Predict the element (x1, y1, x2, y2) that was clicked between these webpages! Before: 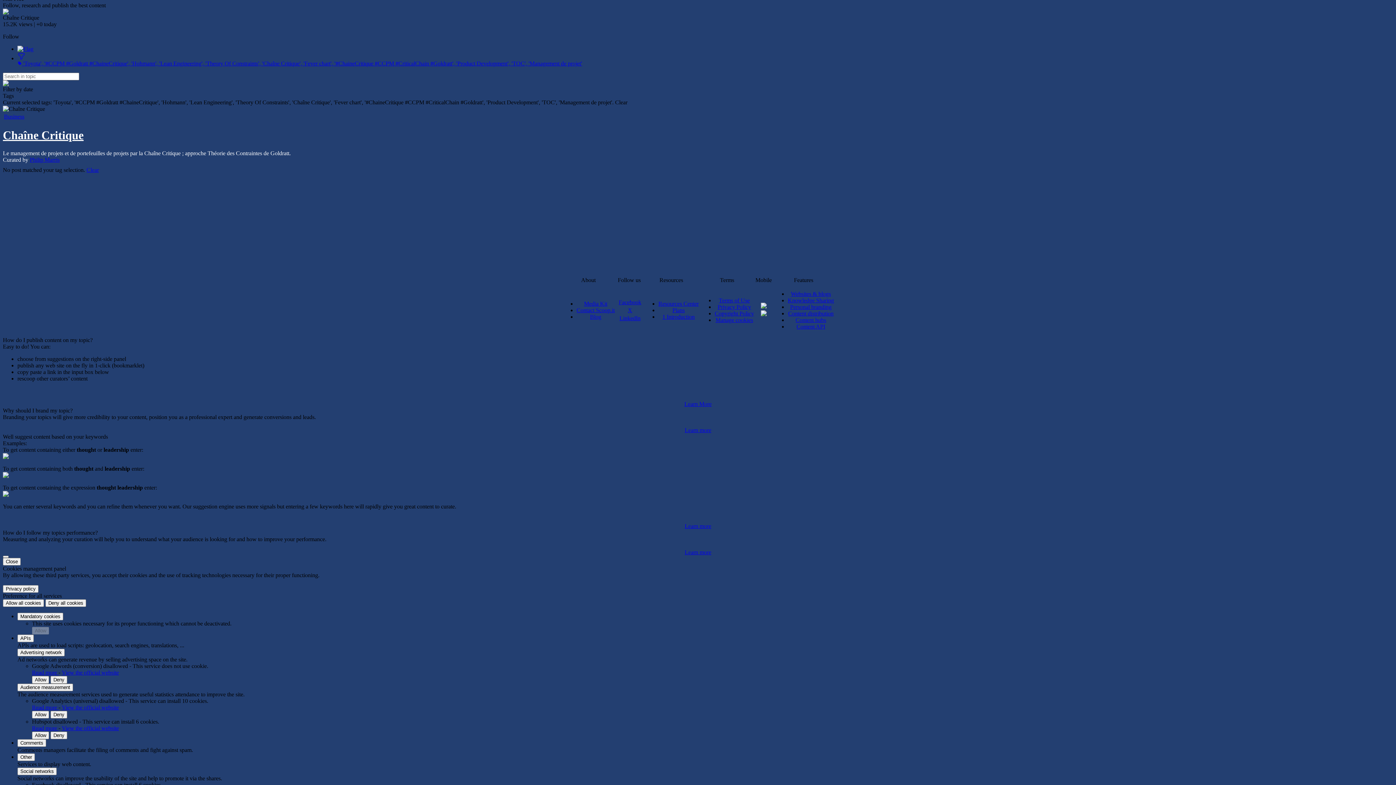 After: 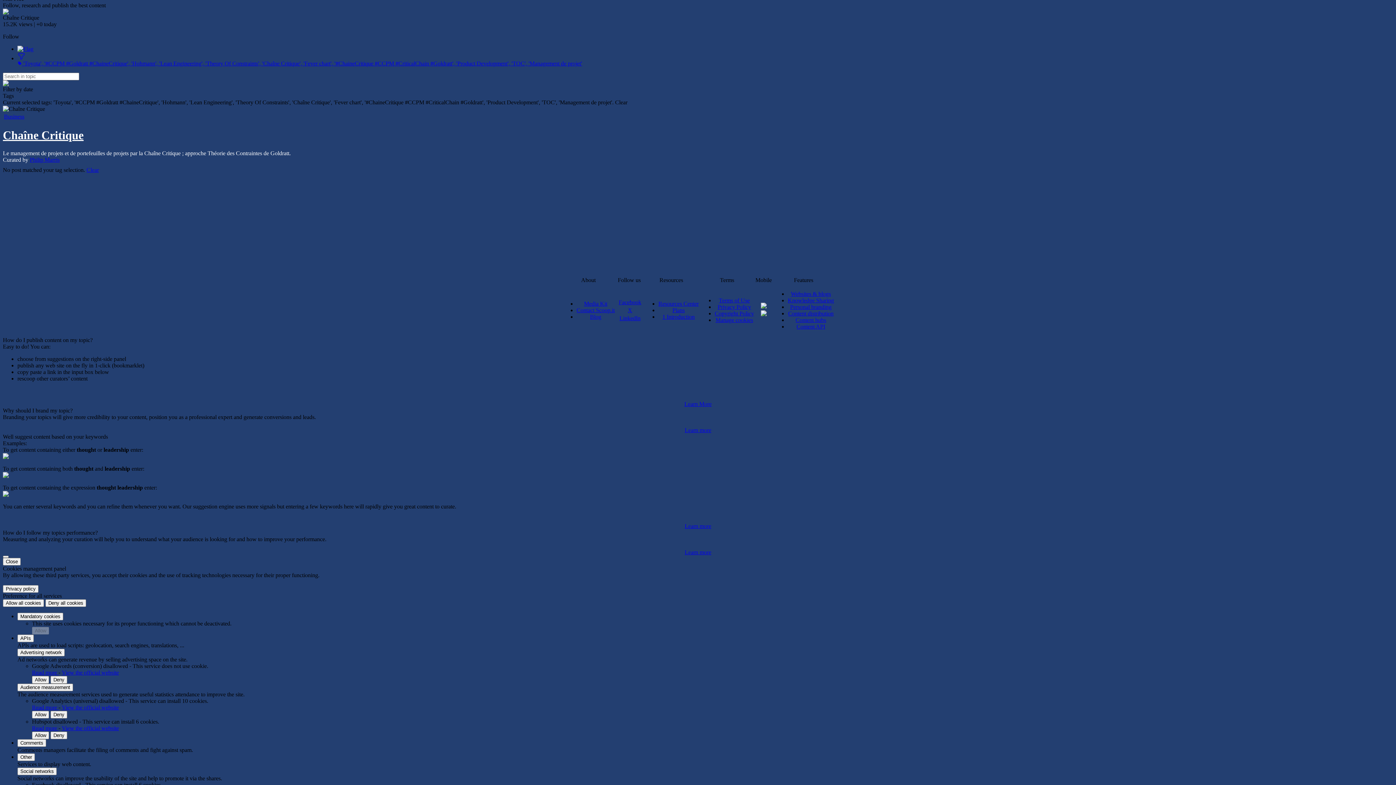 Action: bbox: (684, 427, 711, 433) label: Learn more